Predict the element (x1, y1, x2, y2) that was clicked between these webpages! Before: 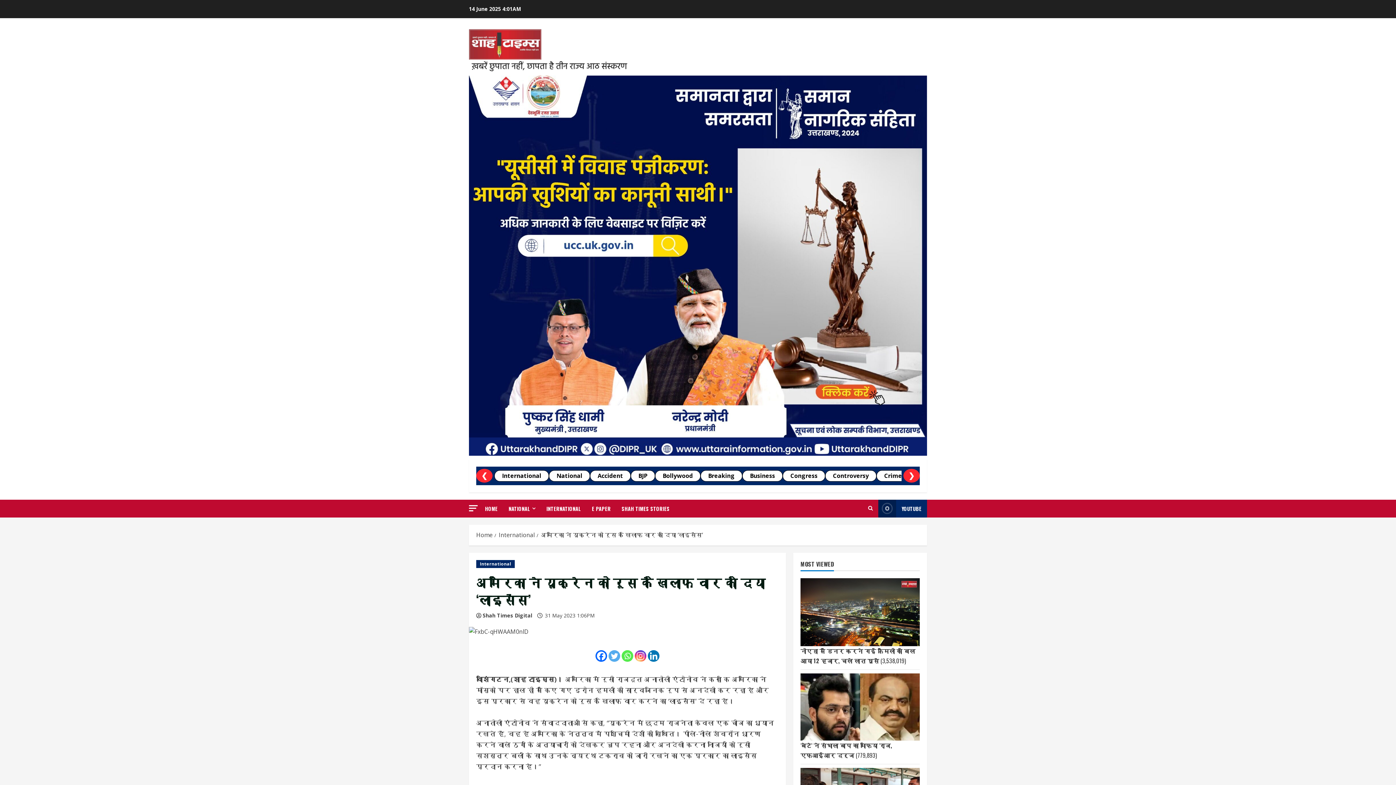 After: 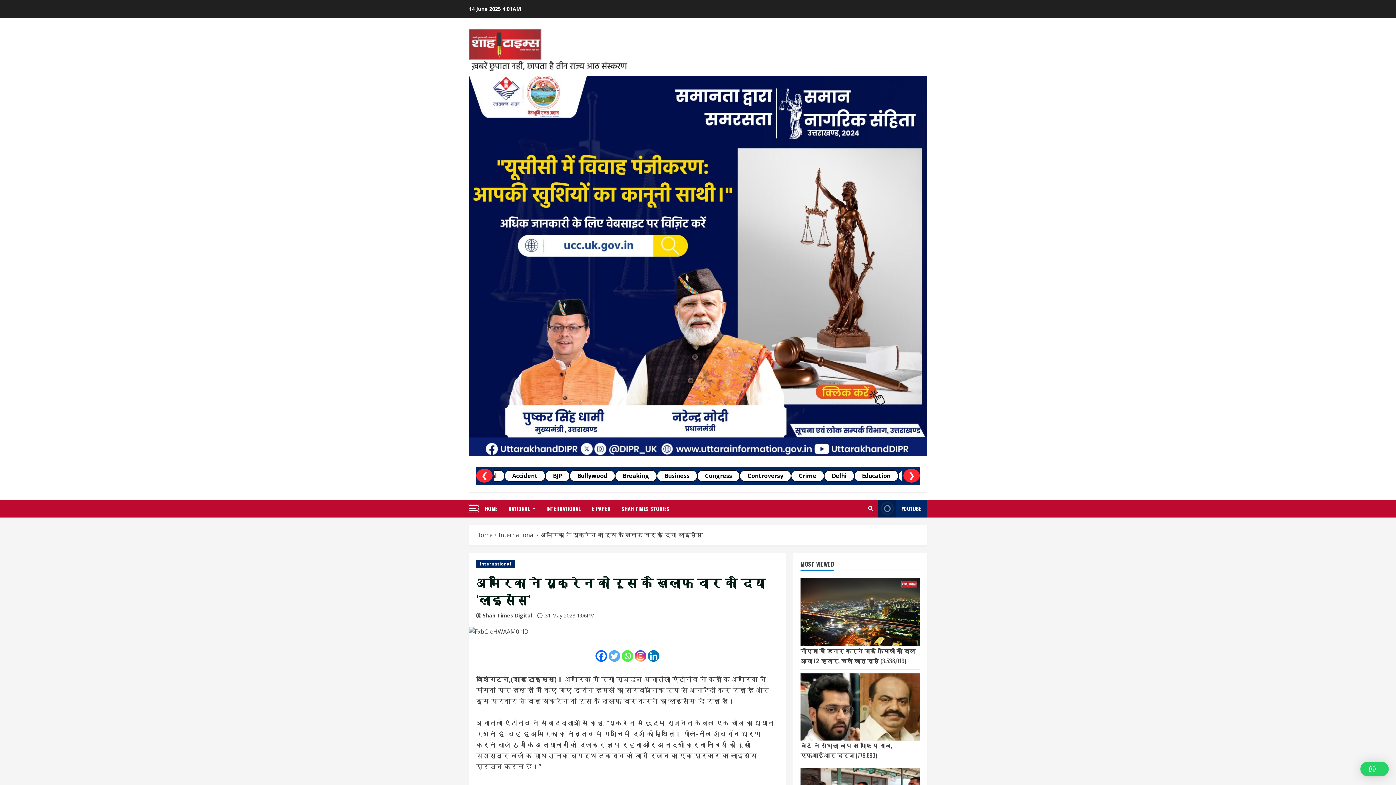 Action: bbox: (469, 505, 477, 511) label: Open off-canvas menu